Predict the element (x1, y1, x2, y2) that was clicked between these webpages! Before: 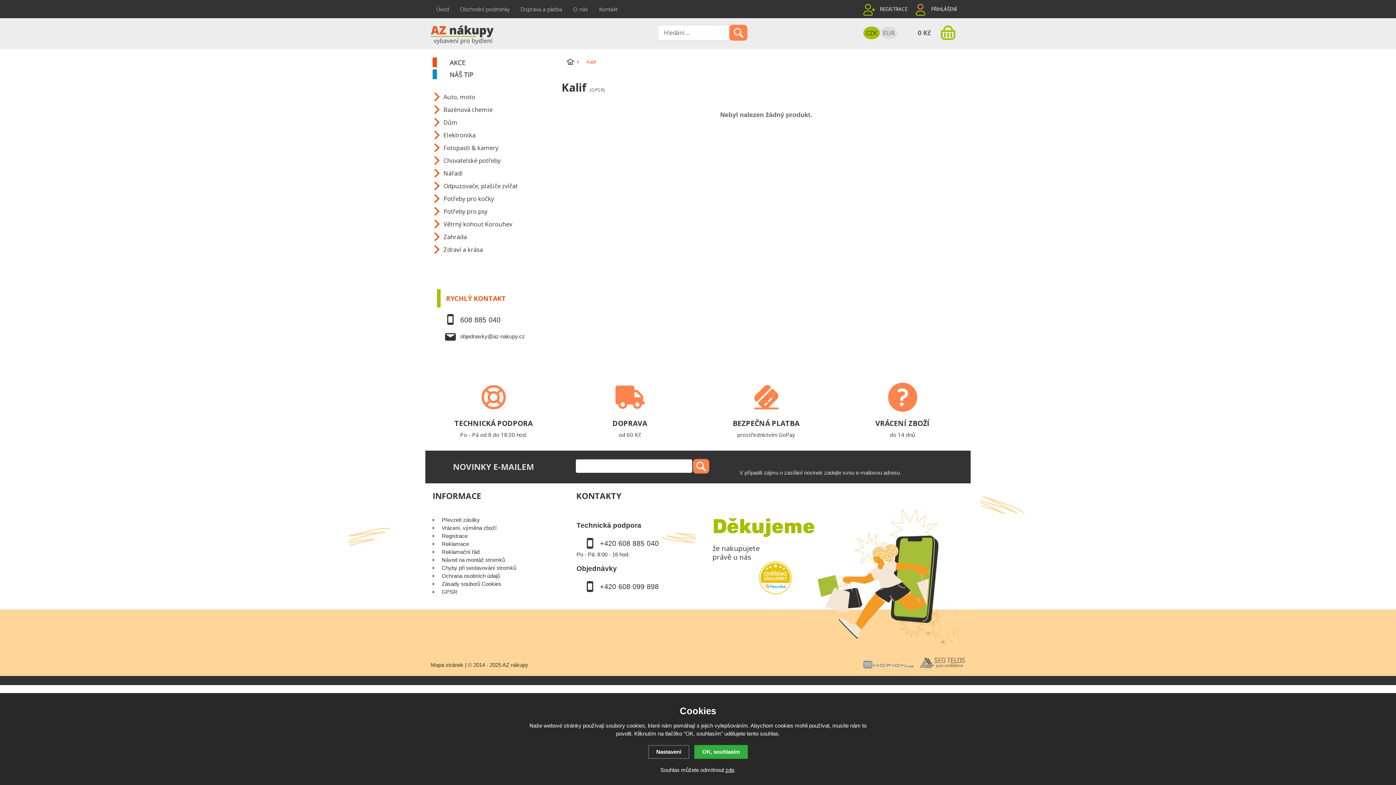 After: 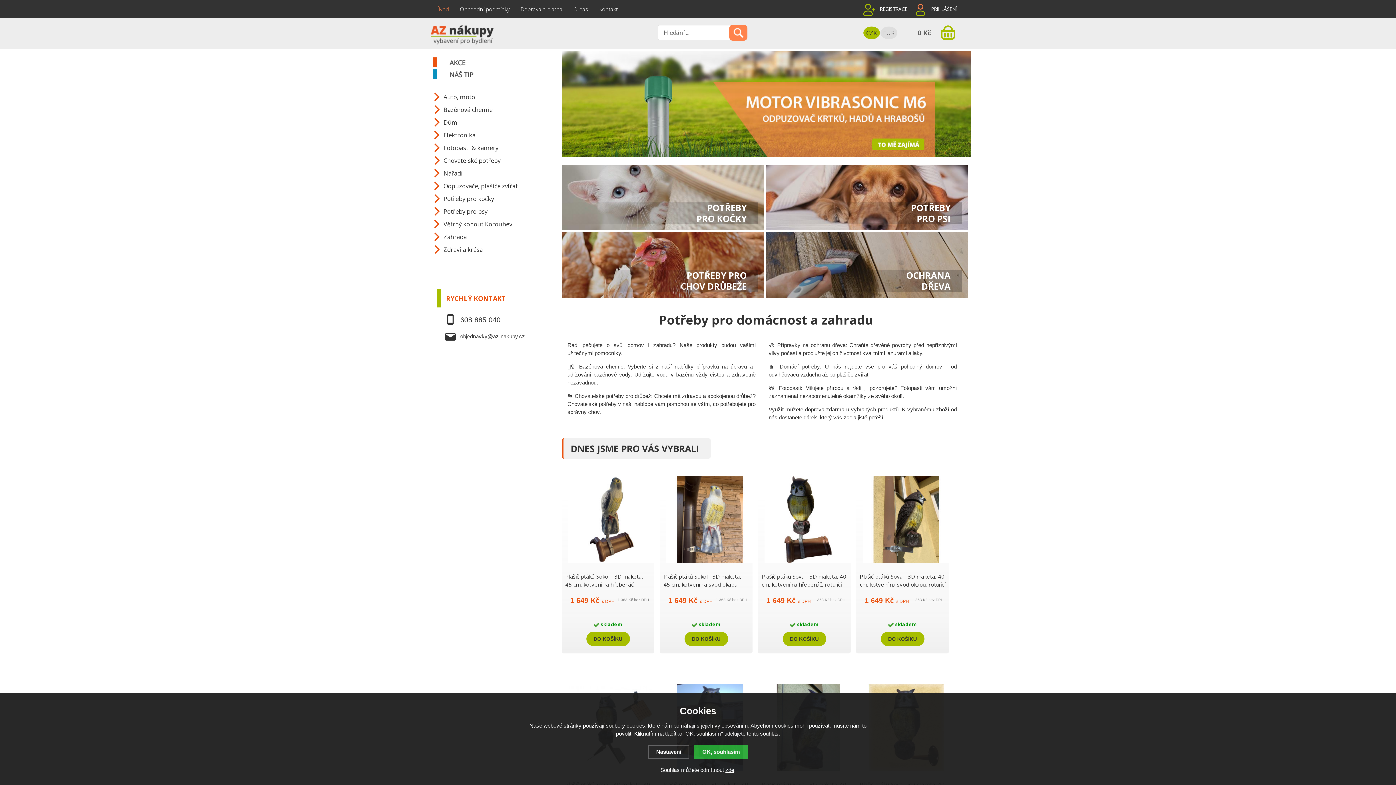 Action: bbox: (425, 21, 498, 46)